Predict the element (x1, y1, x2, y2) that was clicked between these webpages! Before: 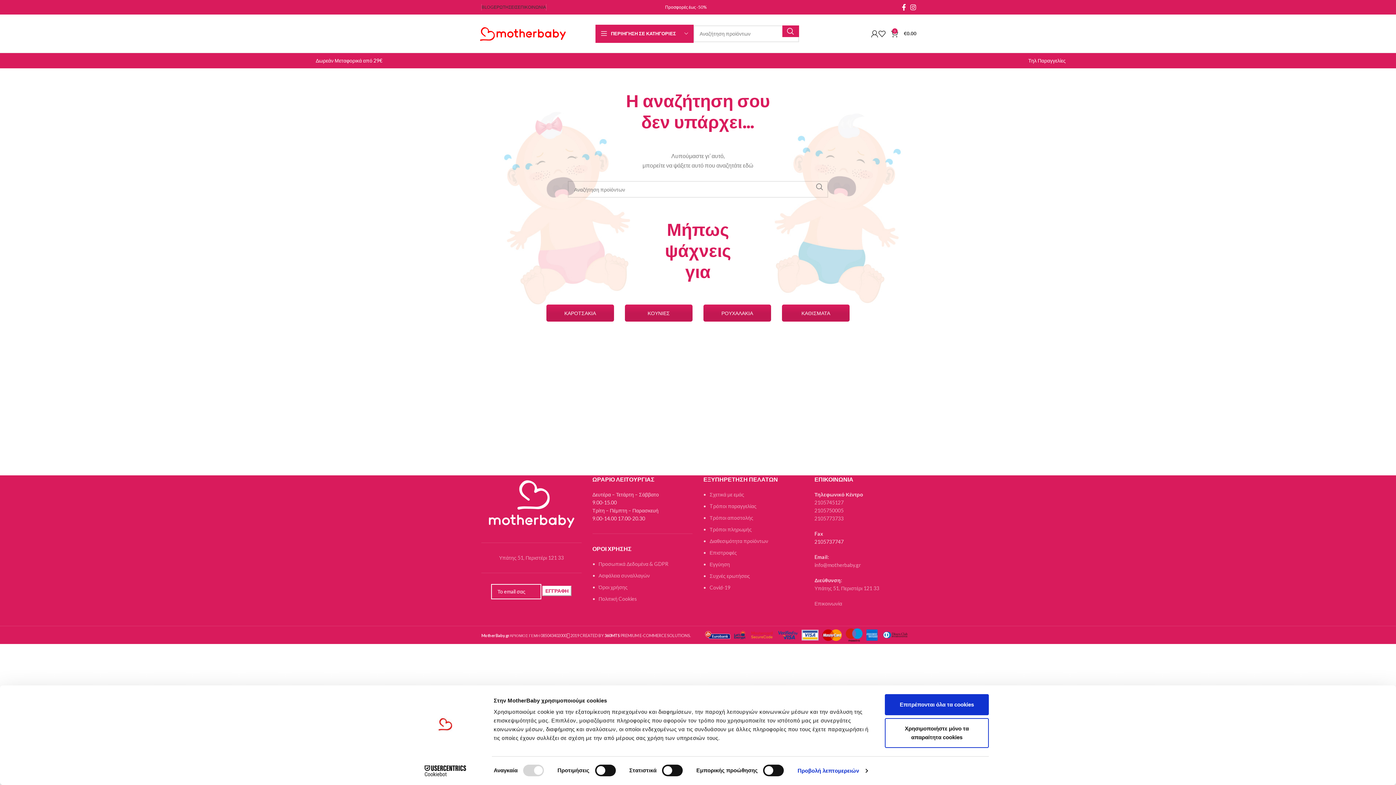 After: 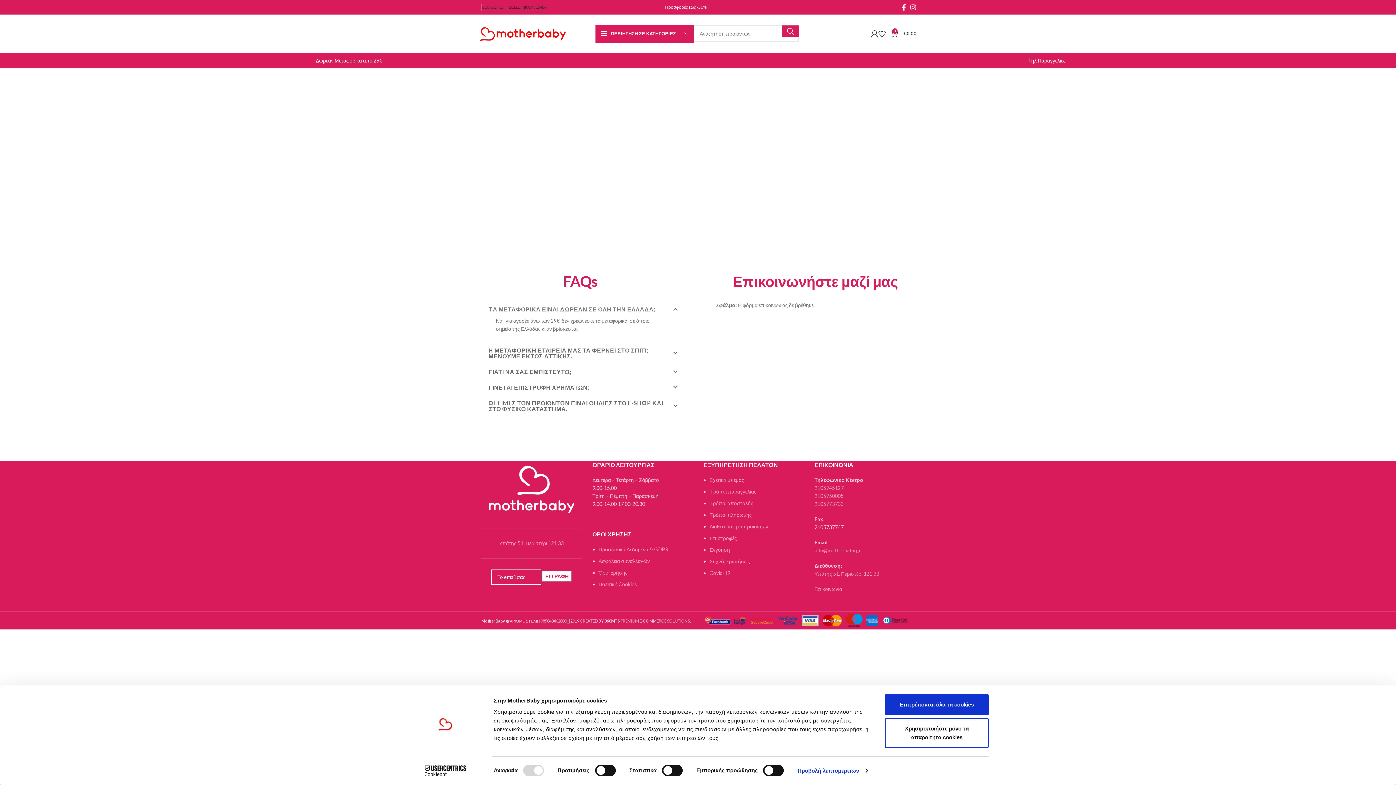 Action: label: ΕΠΙΚΟΙΝΩΝΙΑ bbox: (517, 0, 546, 14)